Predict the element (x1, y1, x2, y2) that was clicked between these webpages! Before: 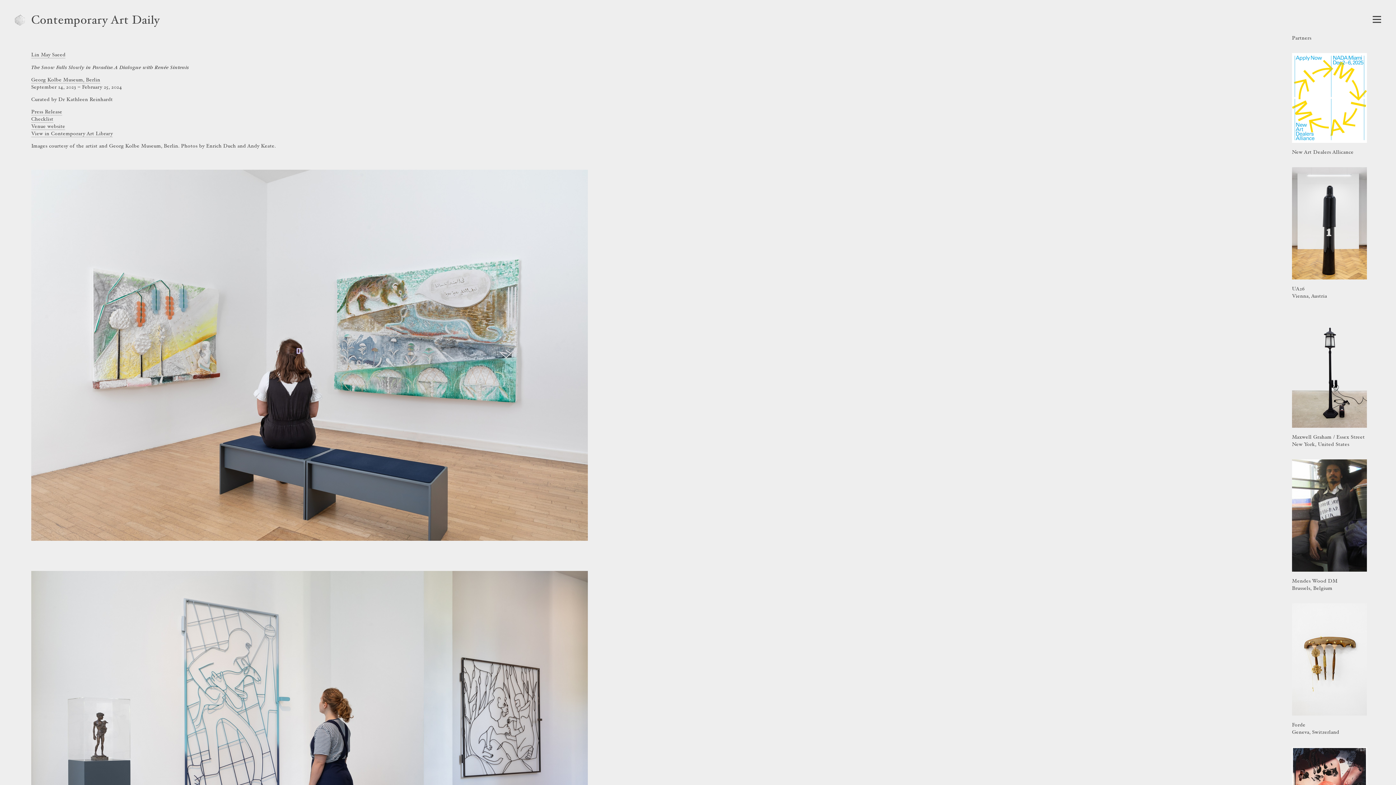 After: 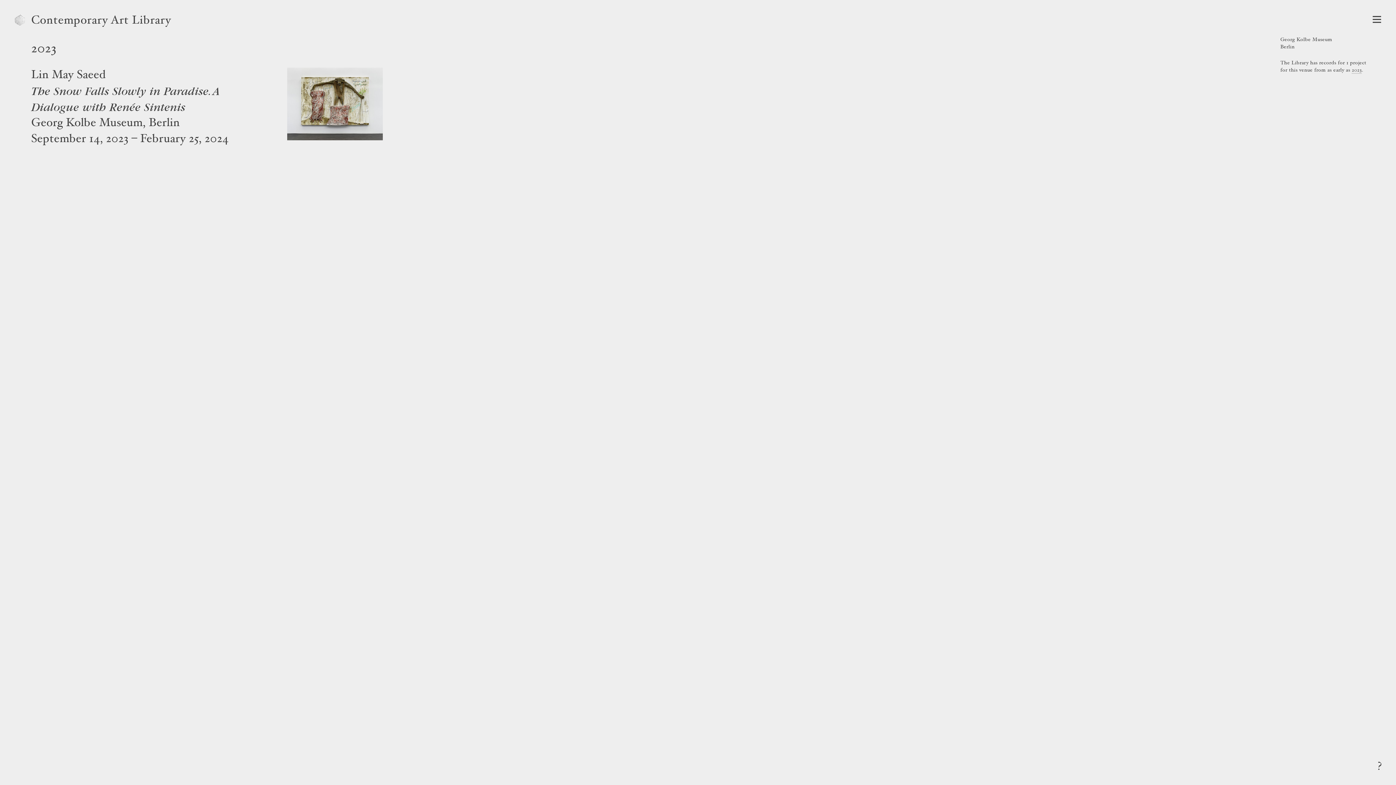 Action: bbox: (31, 77, 100, 83) label: Georg Kolbe Museum, Berlin